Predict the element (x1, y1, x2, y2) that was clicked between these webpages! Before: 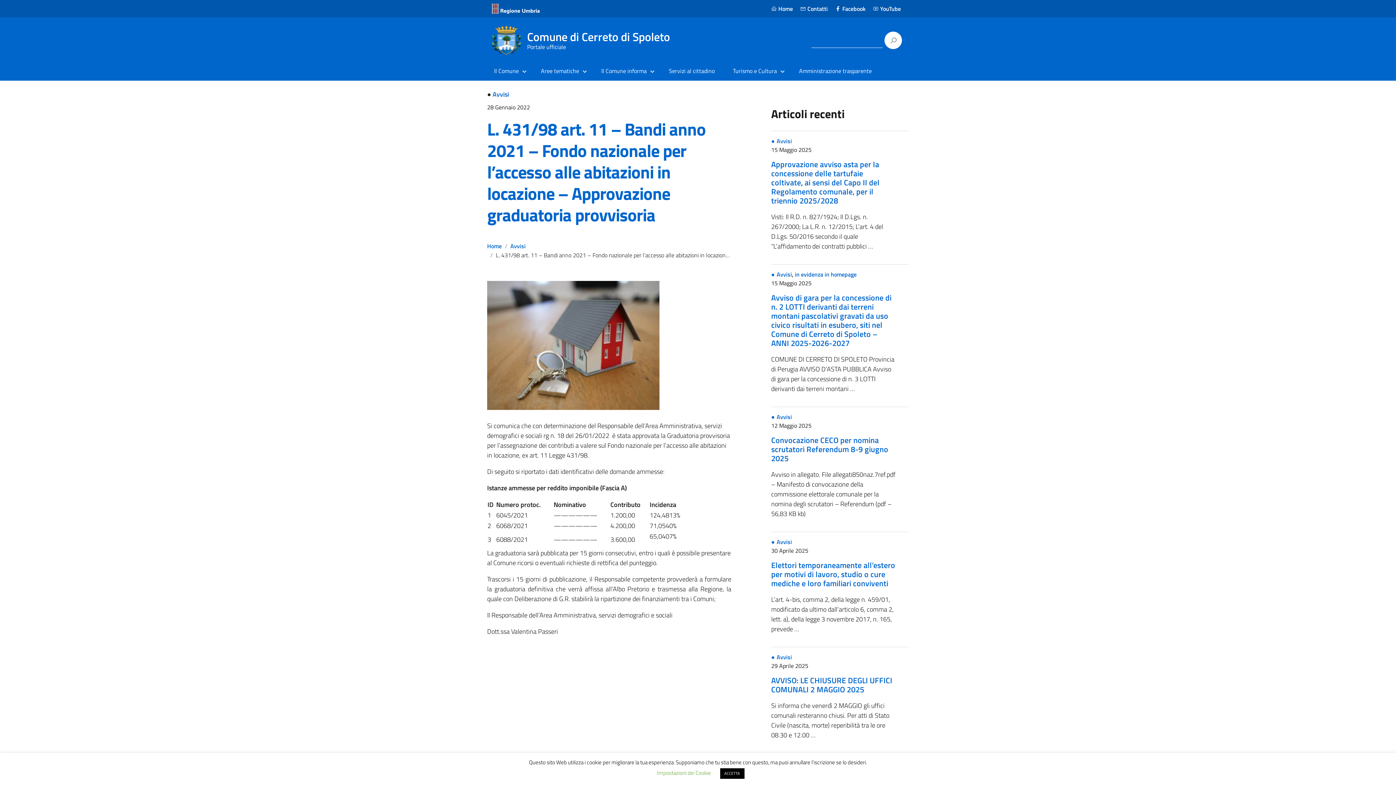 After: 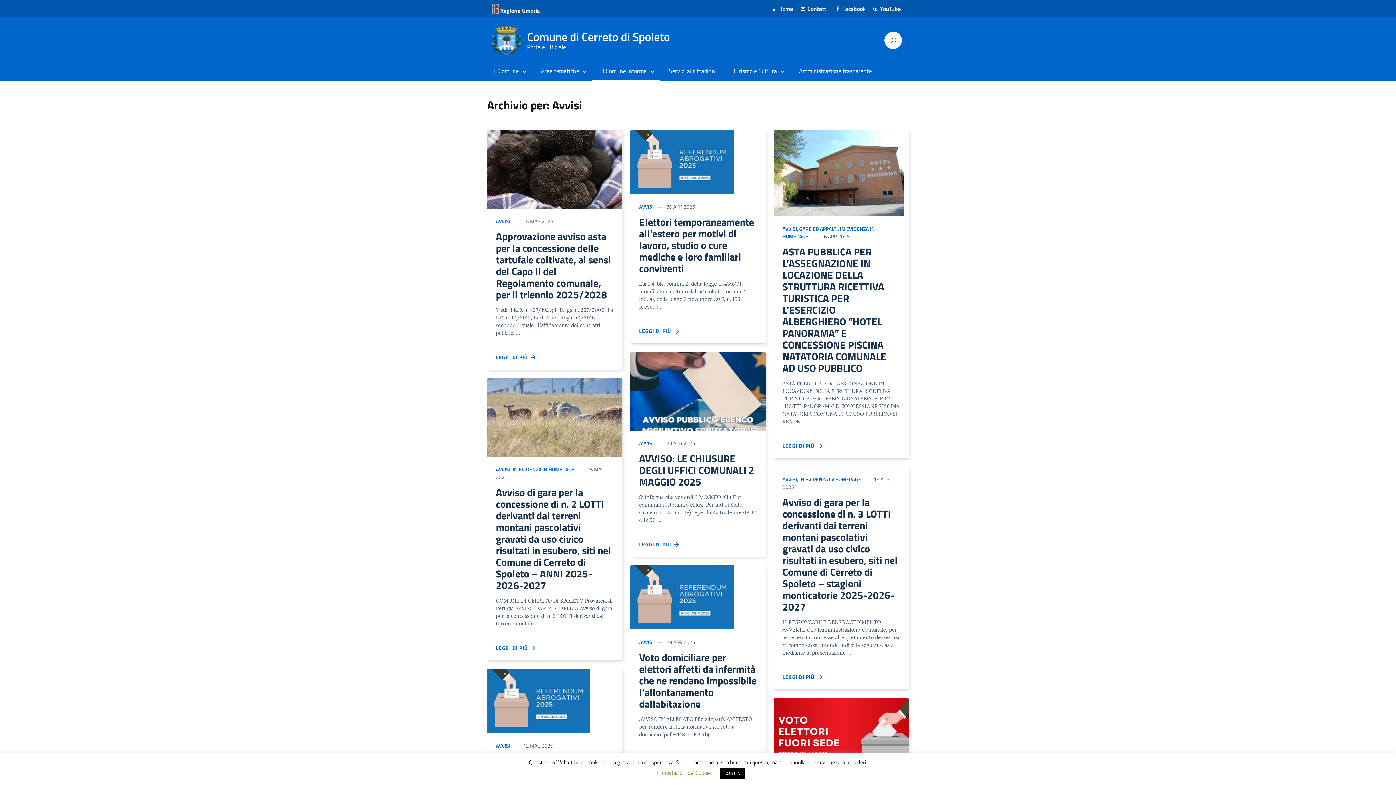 Action: bbox: (771, 537, 792, 546) label: Avvisi